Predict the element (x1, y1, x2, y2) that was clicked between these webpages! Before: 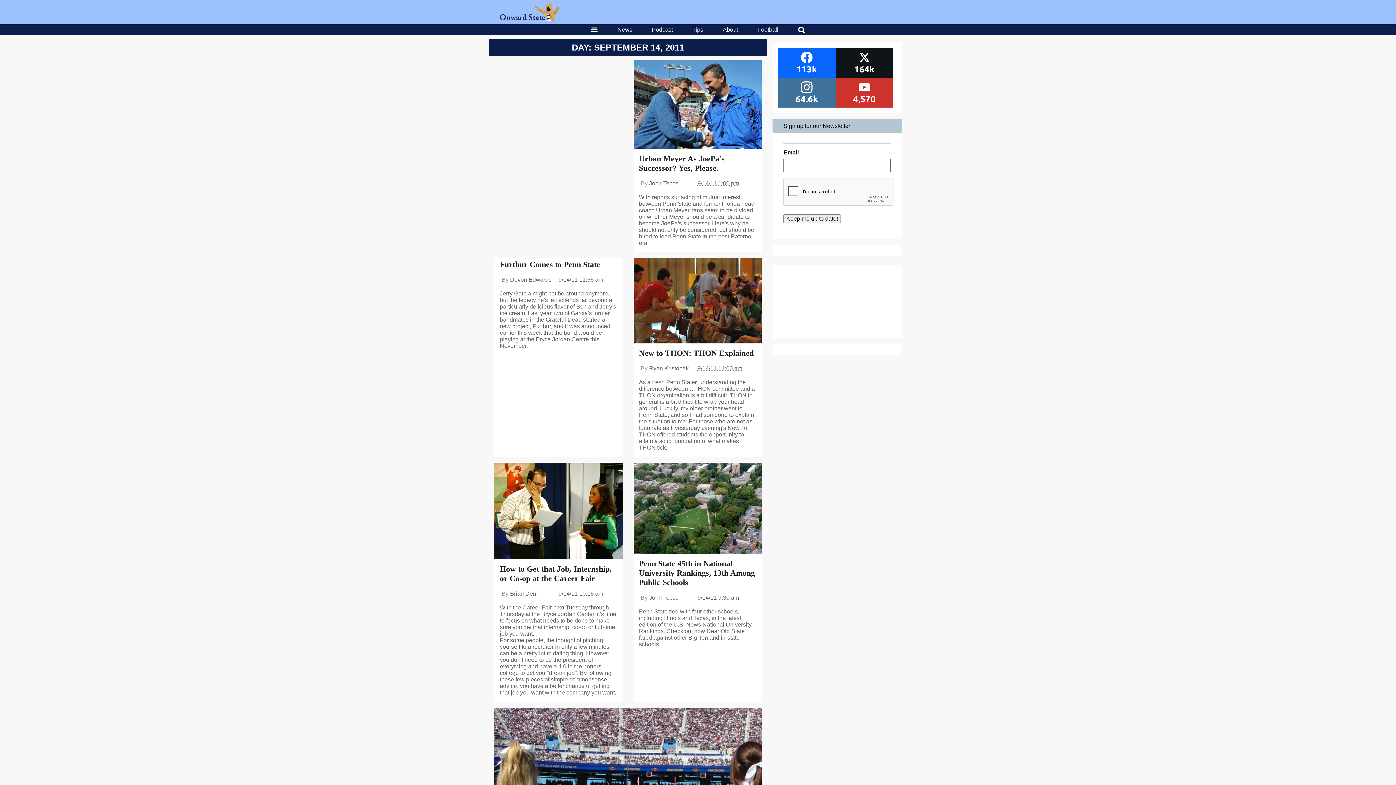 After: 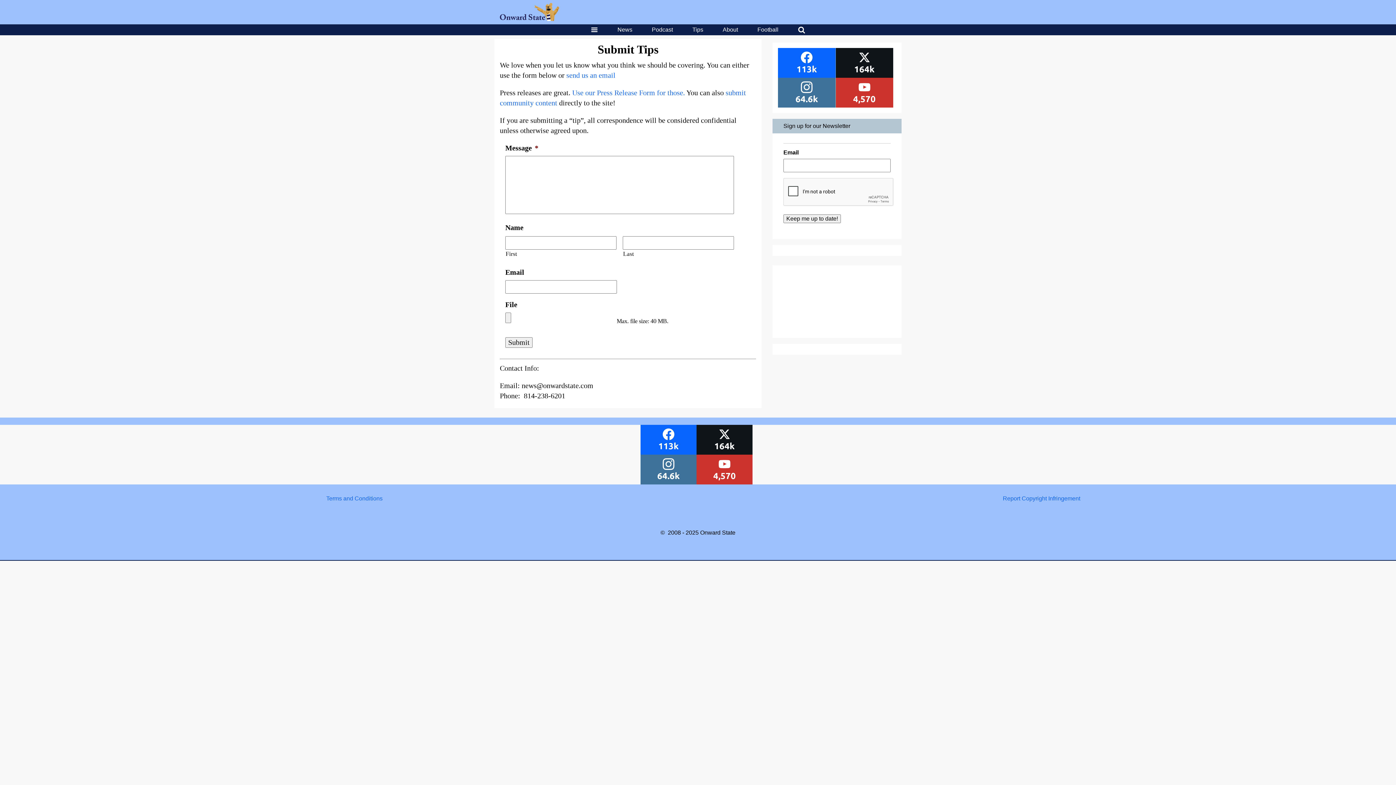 Action: bbox: (692, 26, 703, 33) label: Tips